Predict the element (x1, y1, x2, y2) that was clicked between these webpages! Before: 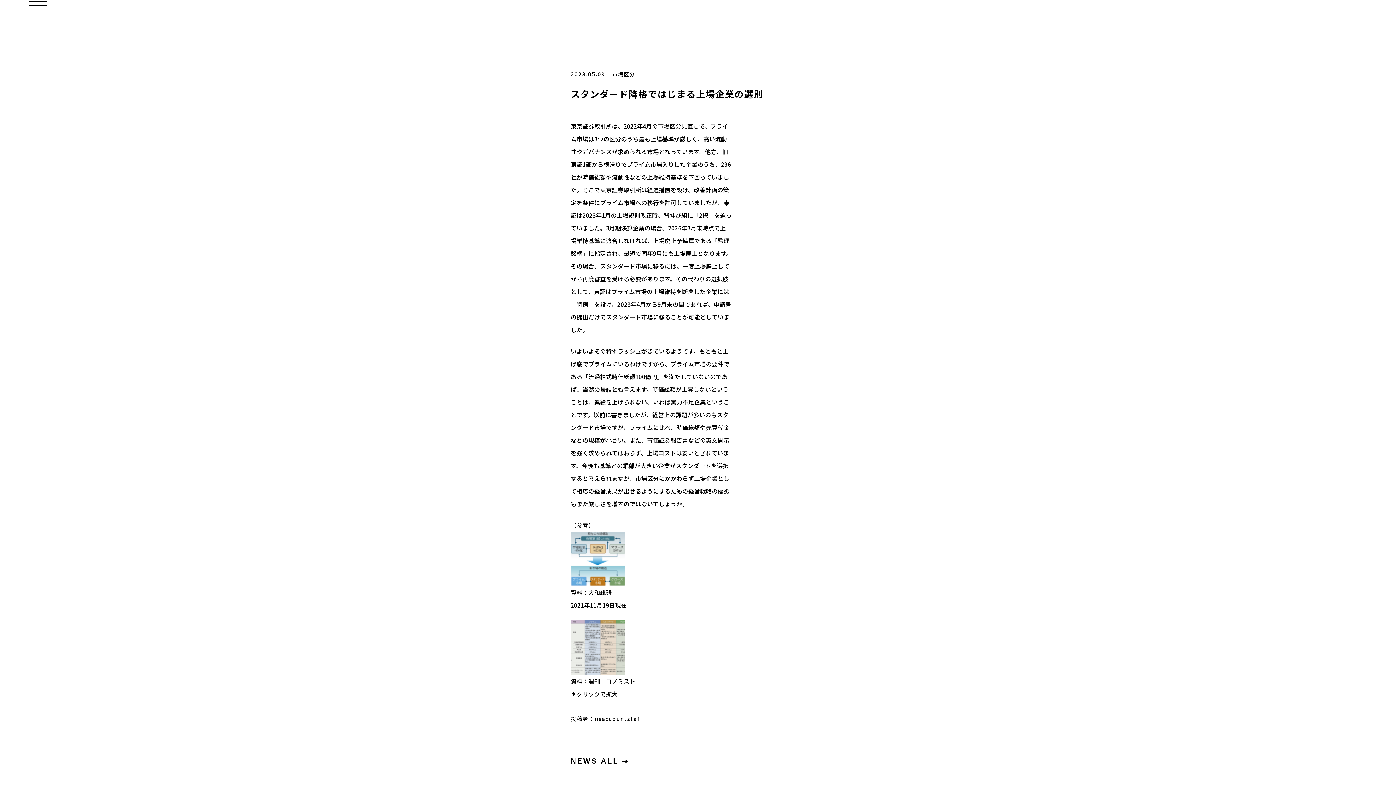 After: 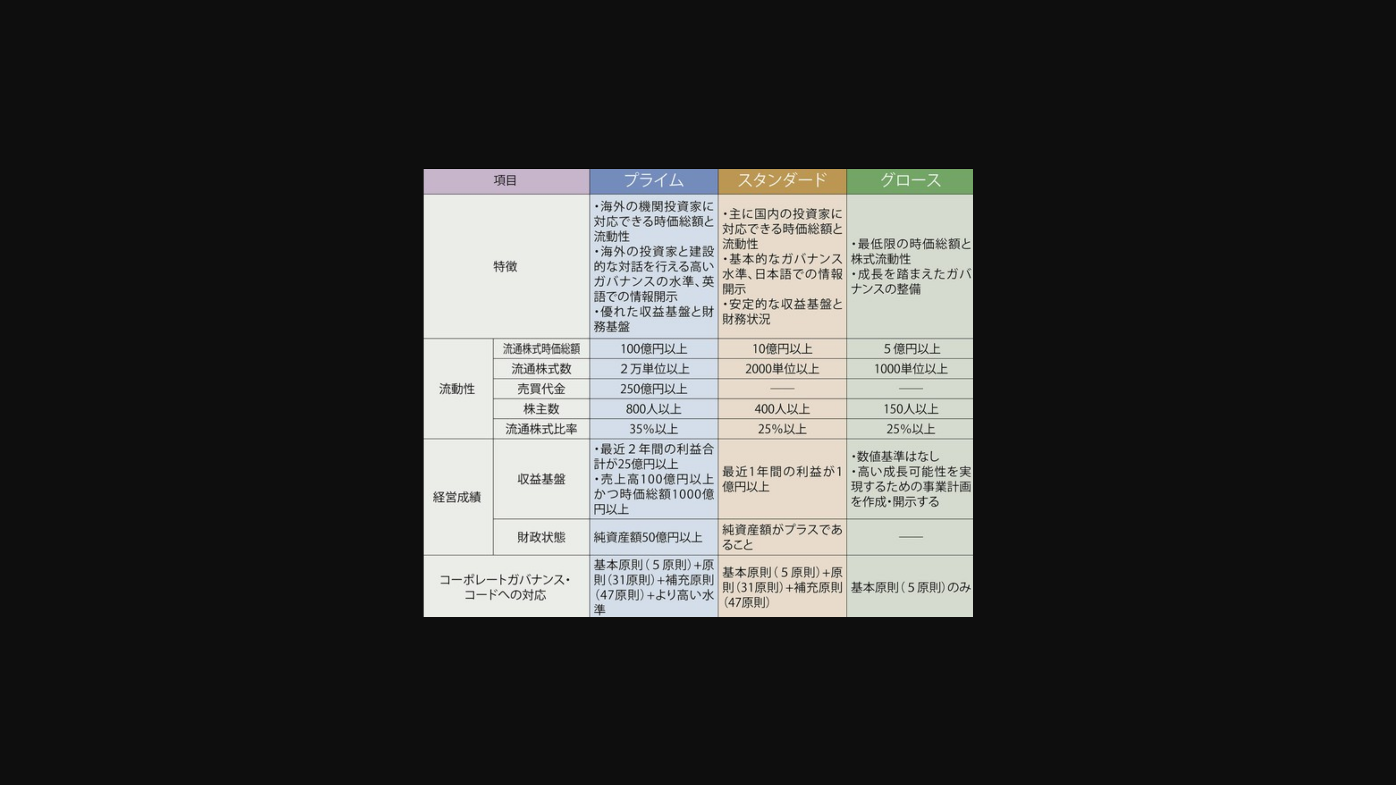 Action: bbox: (570, 642, 625, 651)